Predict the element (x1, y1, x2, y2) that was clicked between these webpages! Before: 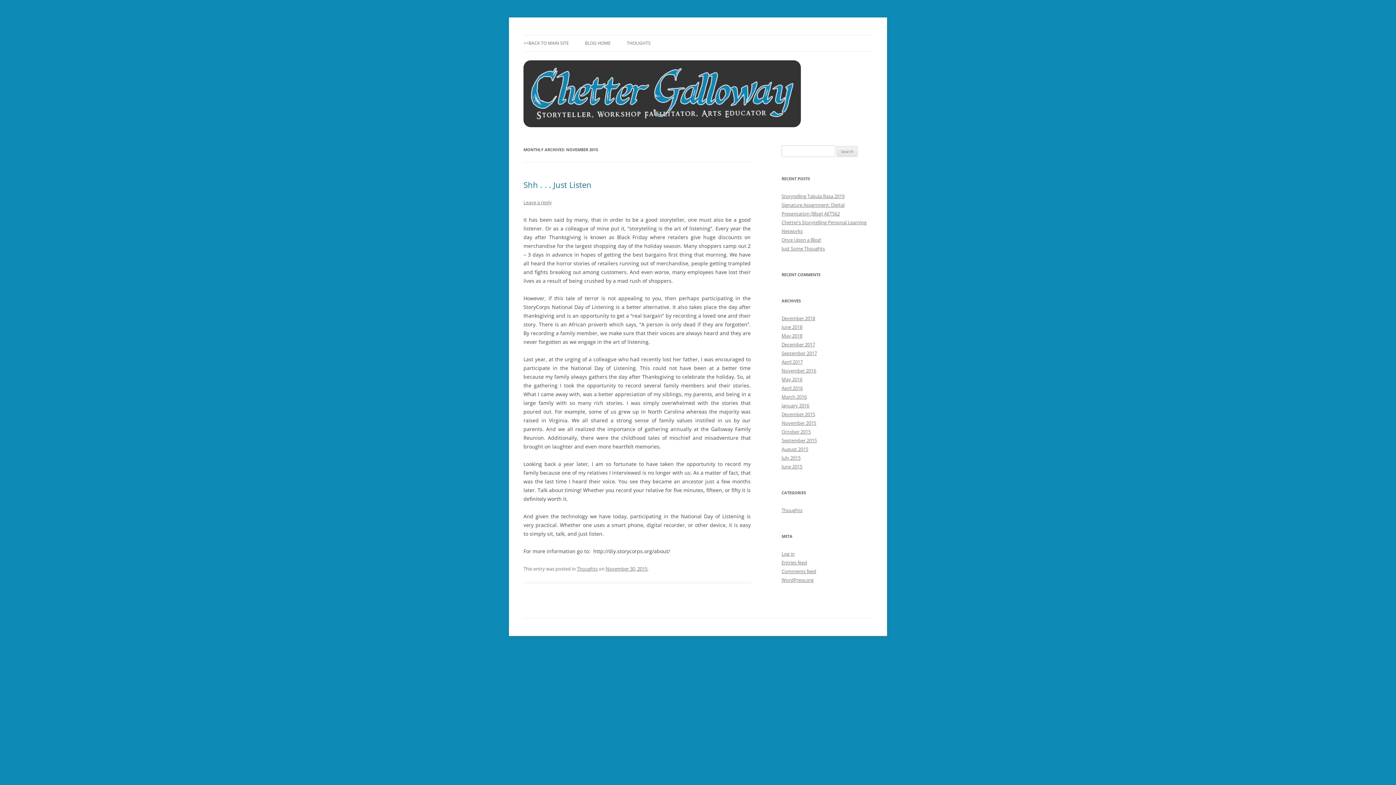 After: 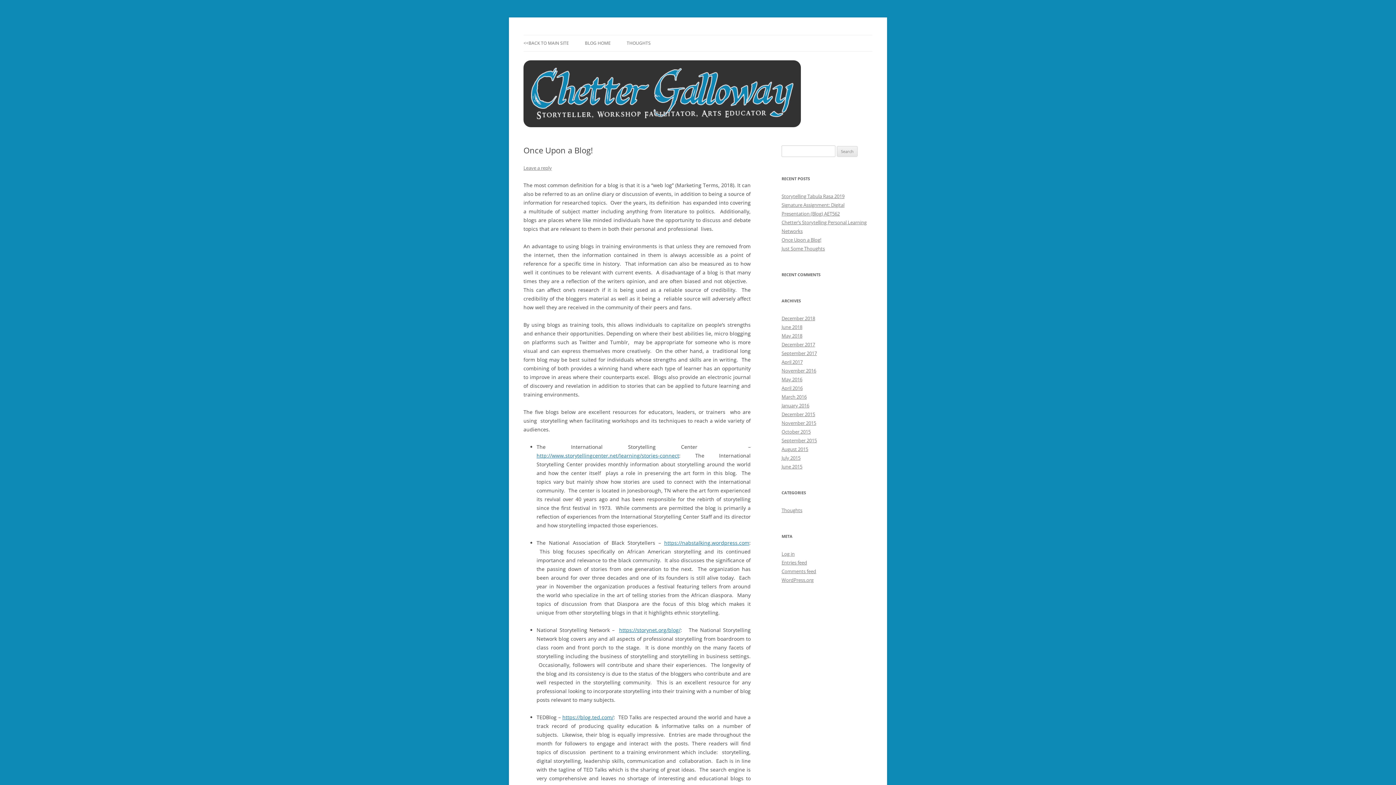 Action: label: Once Upon a Blog! bbox: (781, 236, 821, 243)